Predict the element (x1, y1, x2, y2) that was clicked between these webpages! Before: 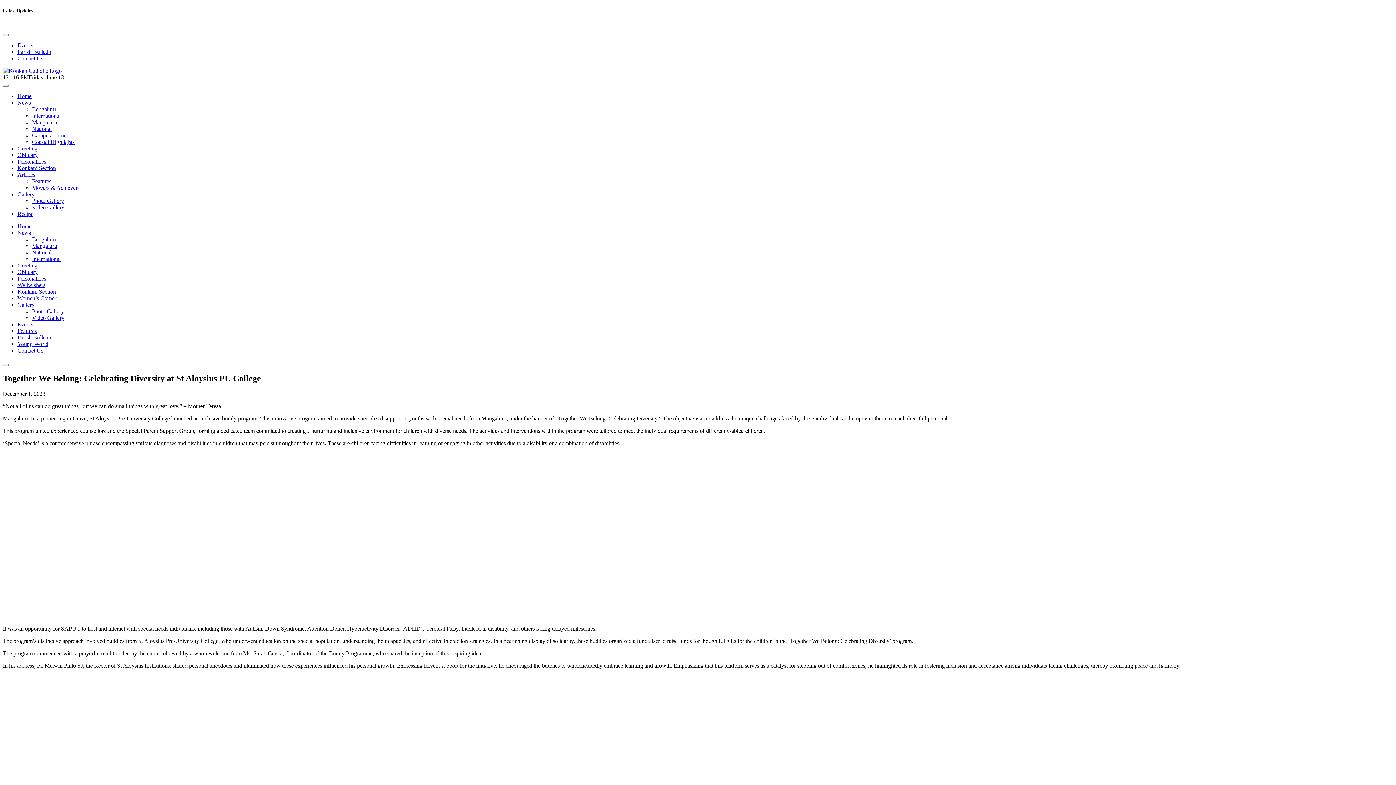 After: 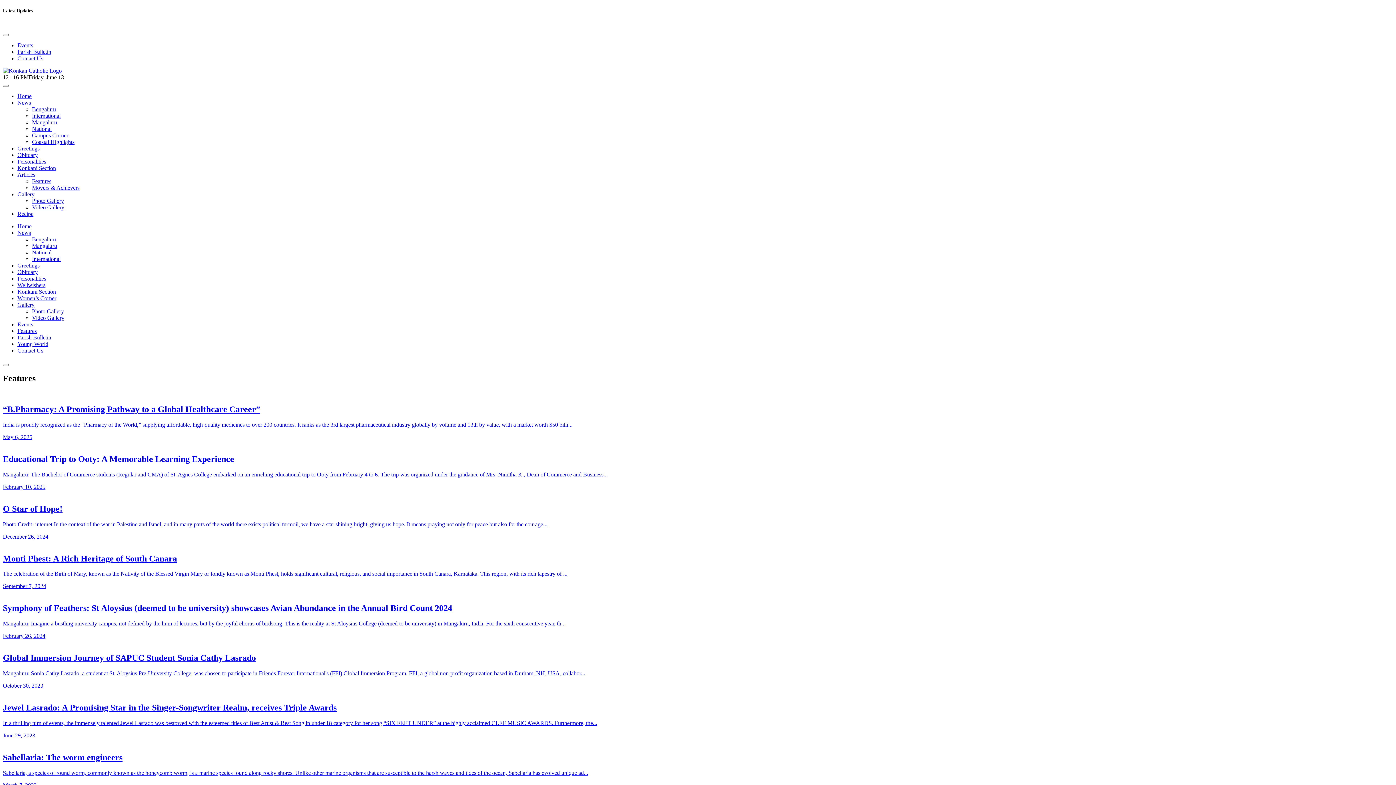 Action: label: Features bbox: (32, 178, 51, 184)